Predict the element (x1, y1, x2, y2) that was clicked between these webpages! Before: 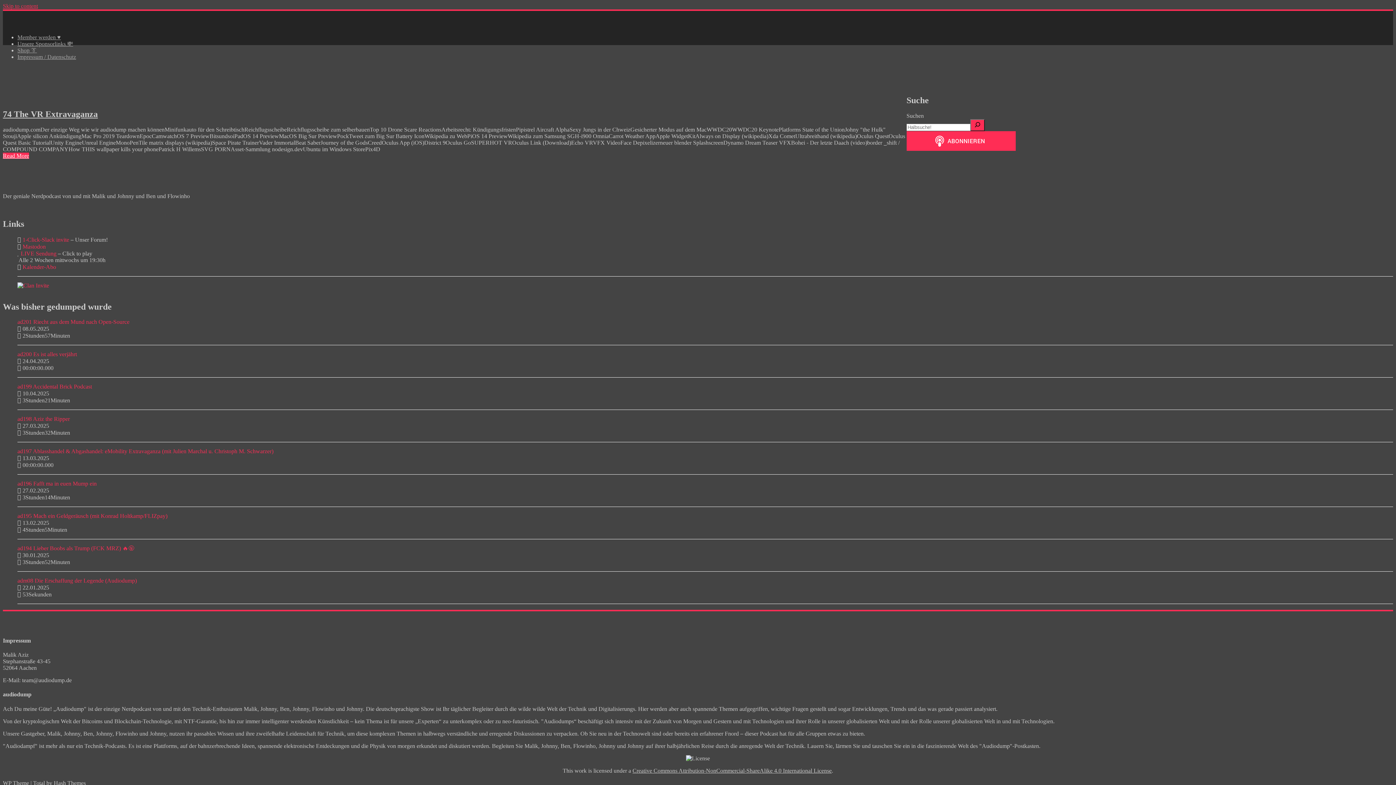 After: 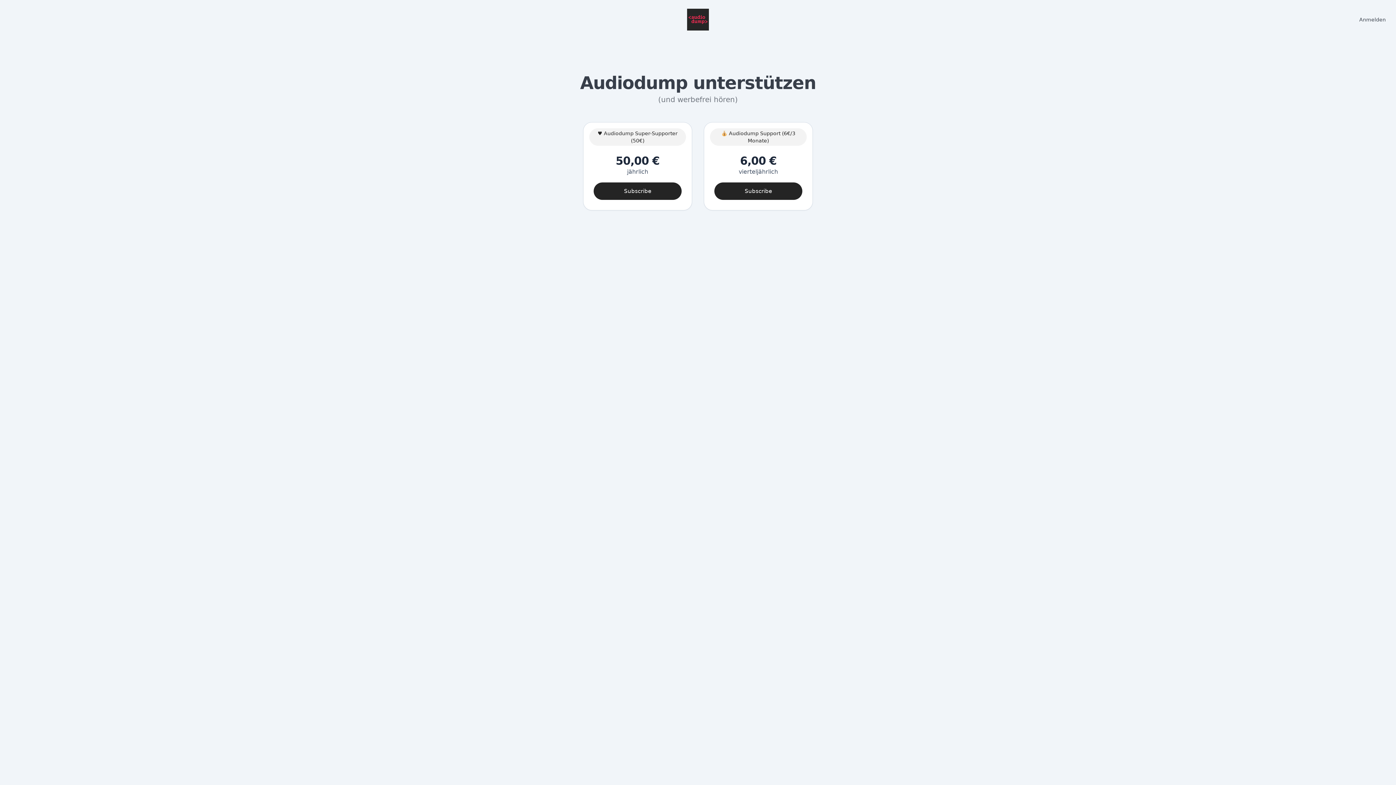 Action: bbox: (17, 34, 60, 40) label: Member werden ♥️